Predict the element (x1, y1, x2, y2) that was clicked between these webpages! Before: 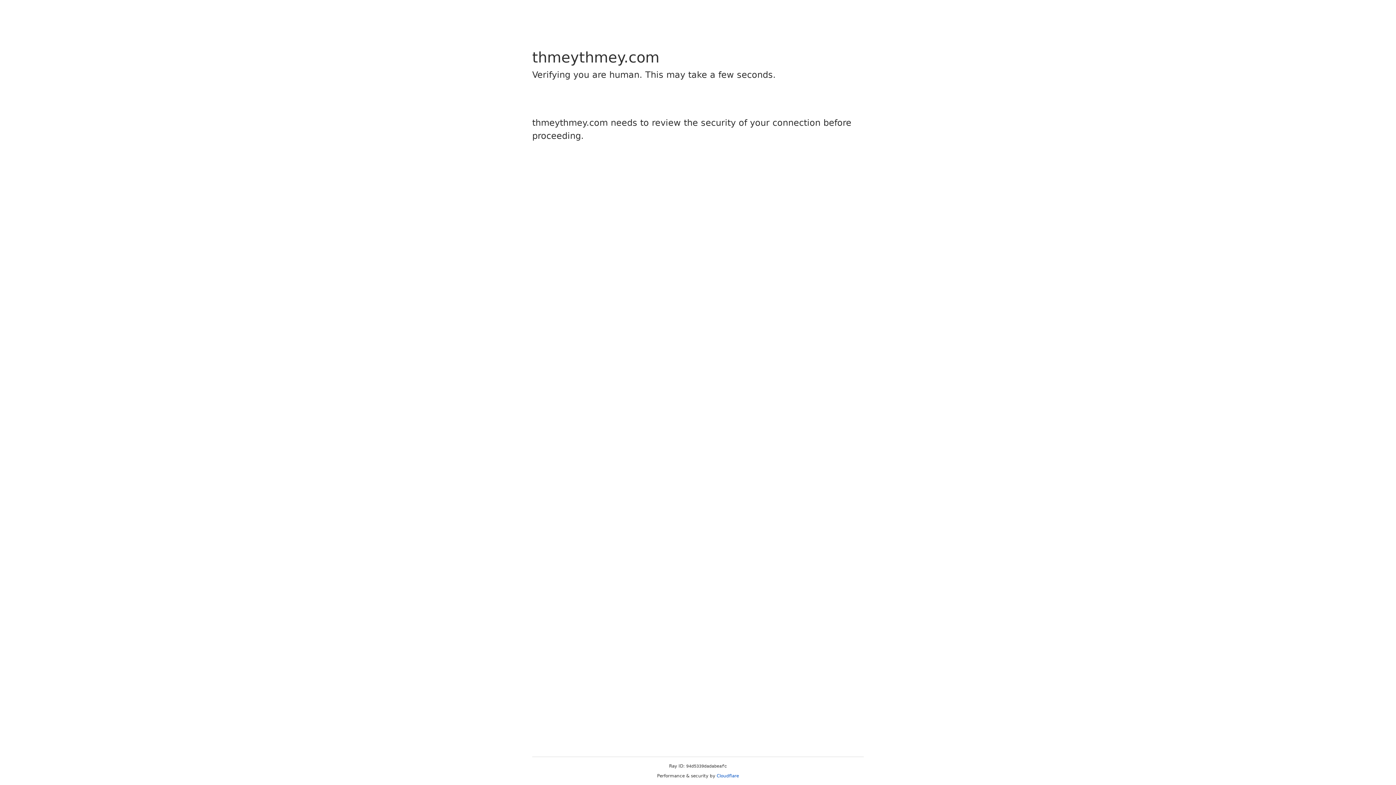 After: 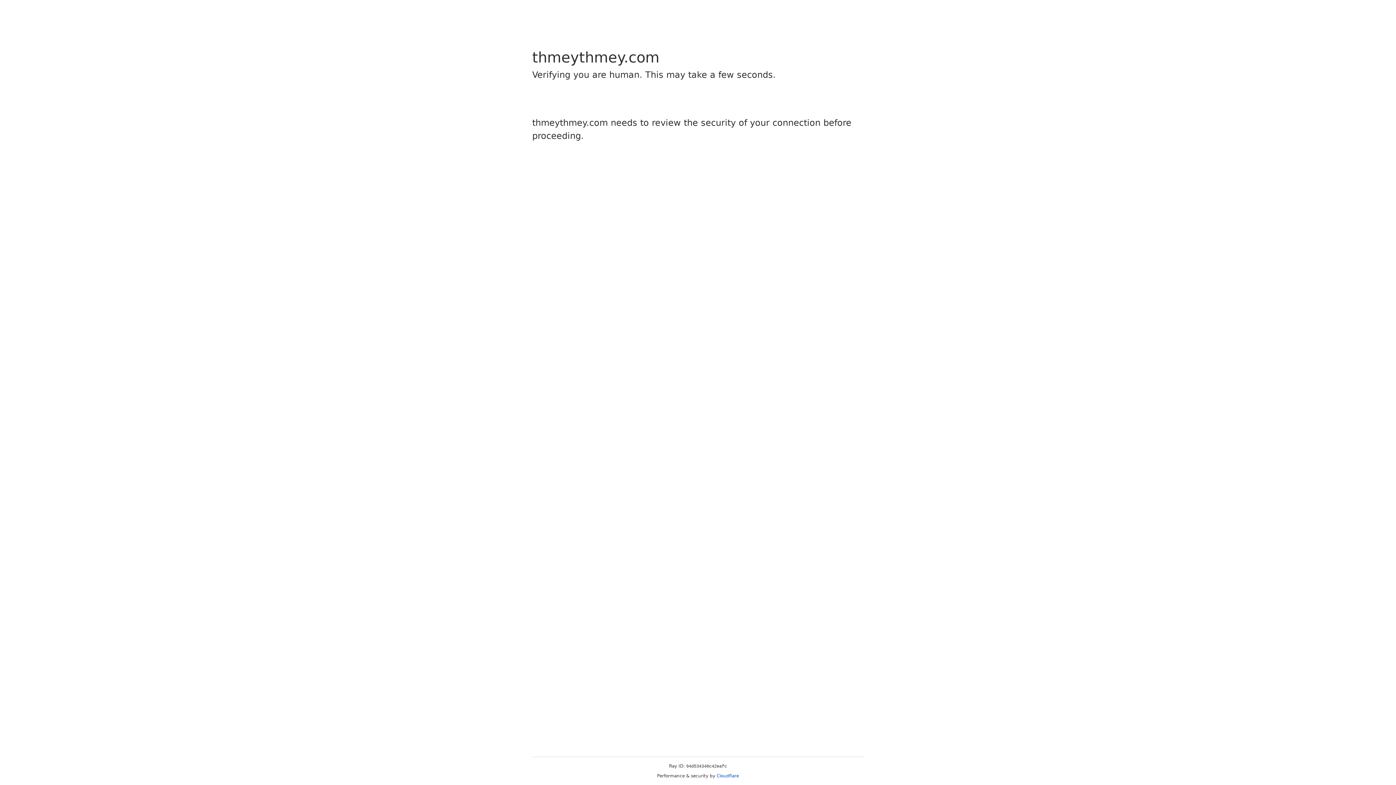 Action: label: Cloudflare bbox: (716, 773, 739, 778)